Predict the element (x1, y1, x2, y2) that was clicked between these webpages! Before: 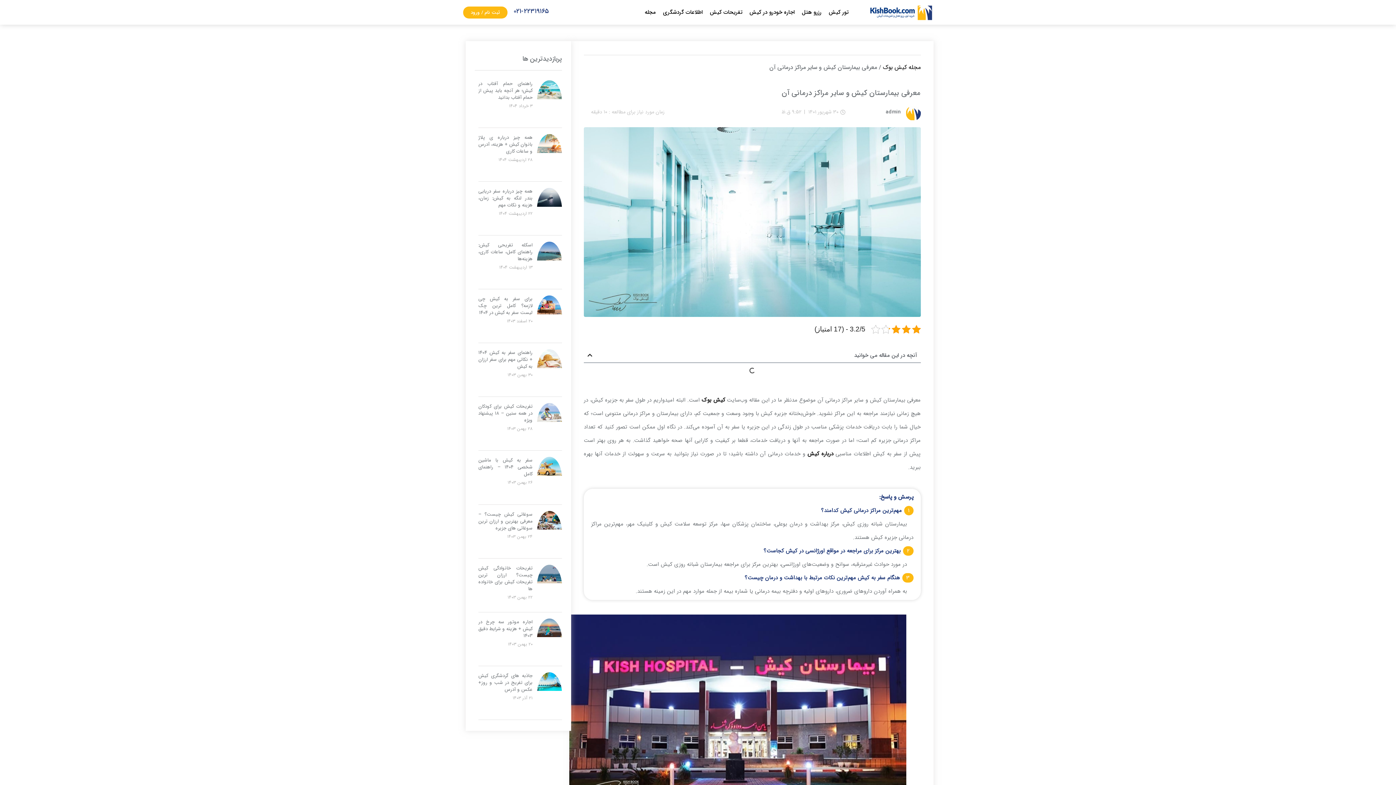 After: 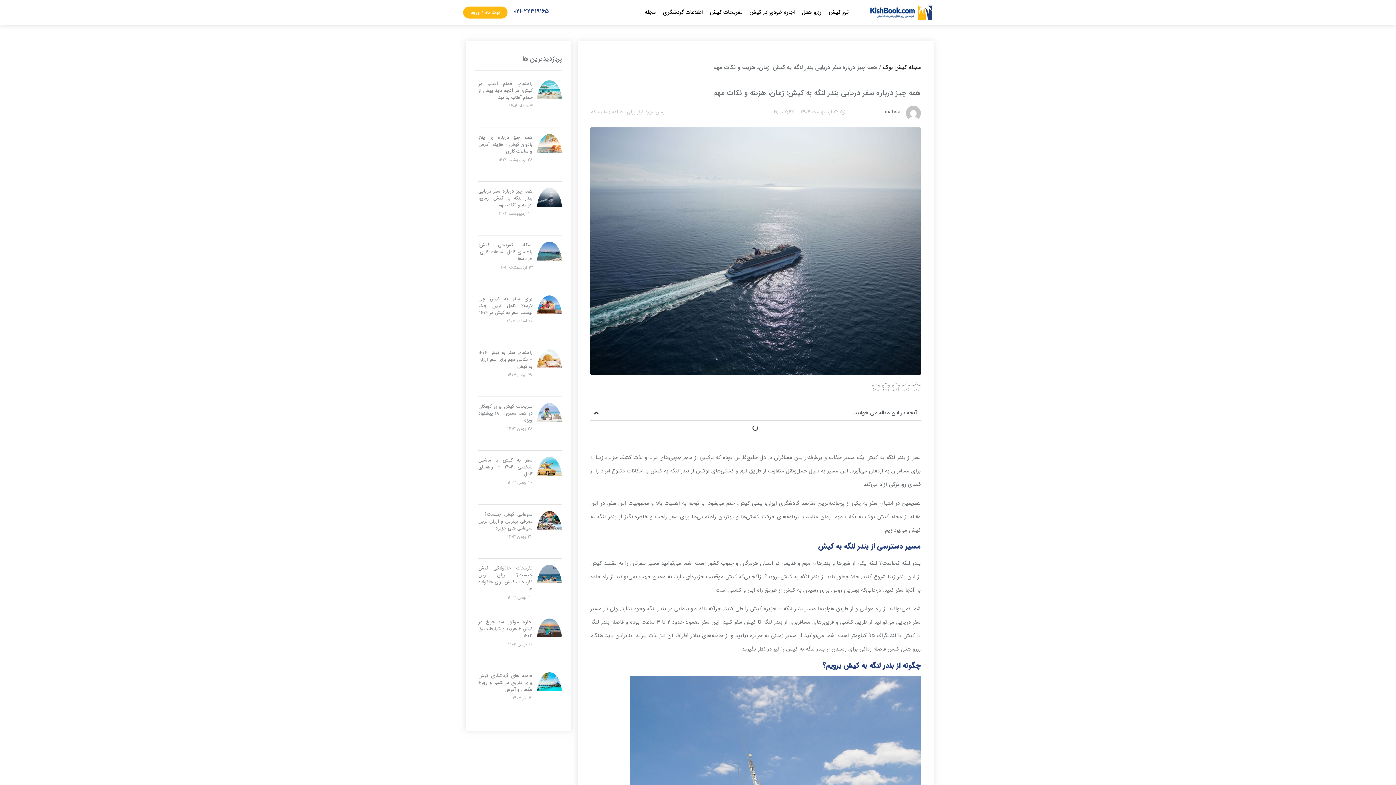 Action: bbox: (537, 188, 562, 235)